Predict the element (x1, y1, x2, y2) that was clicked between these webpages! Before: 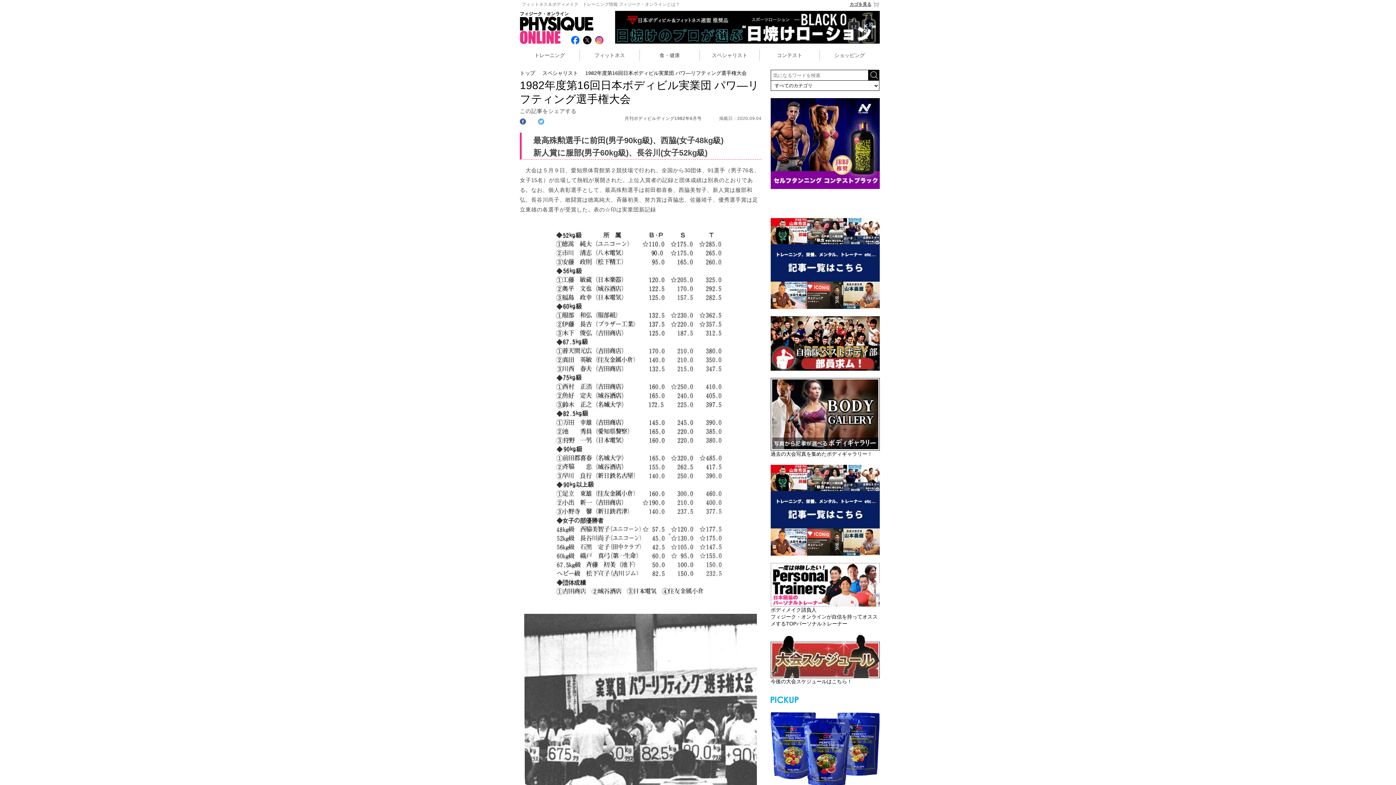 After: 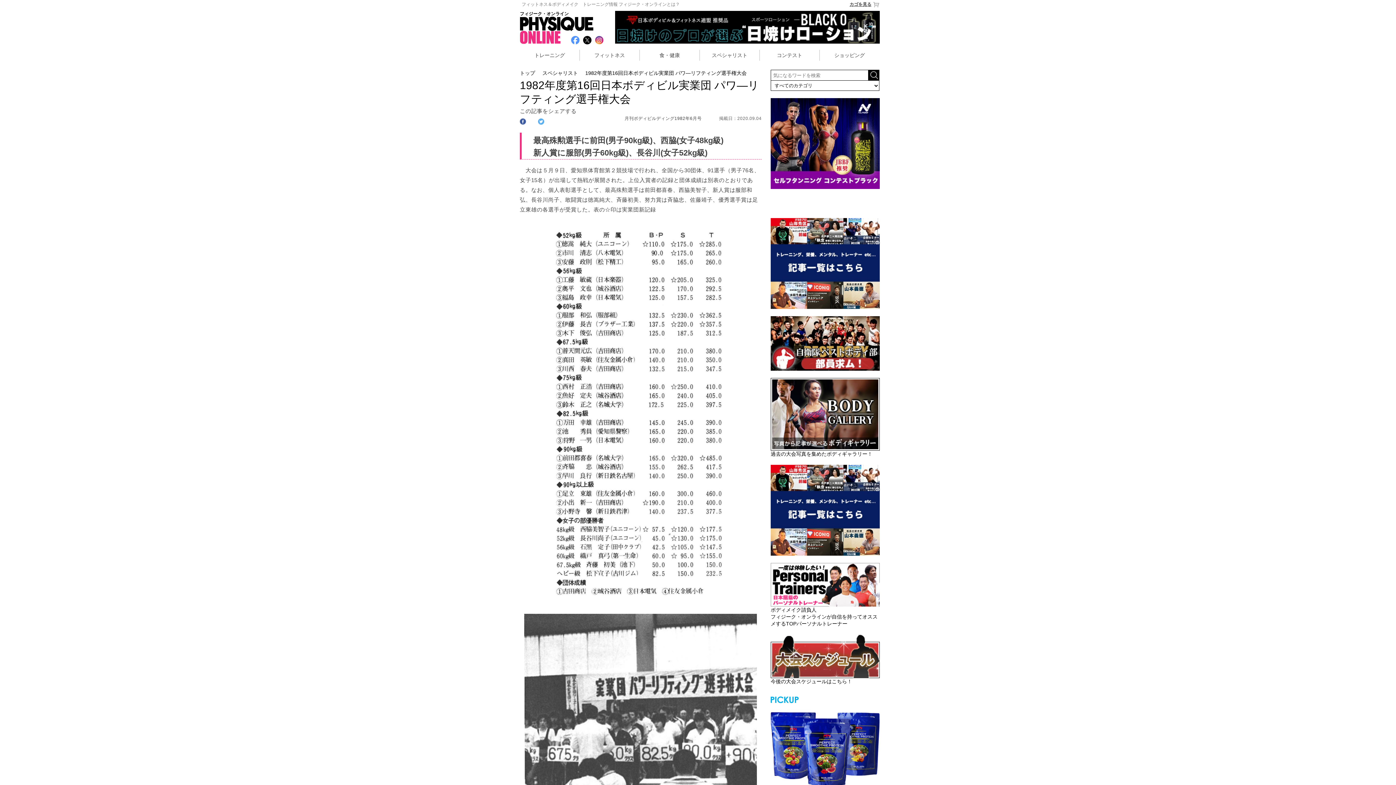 Action: bbox: (571, 36, 579, 42)